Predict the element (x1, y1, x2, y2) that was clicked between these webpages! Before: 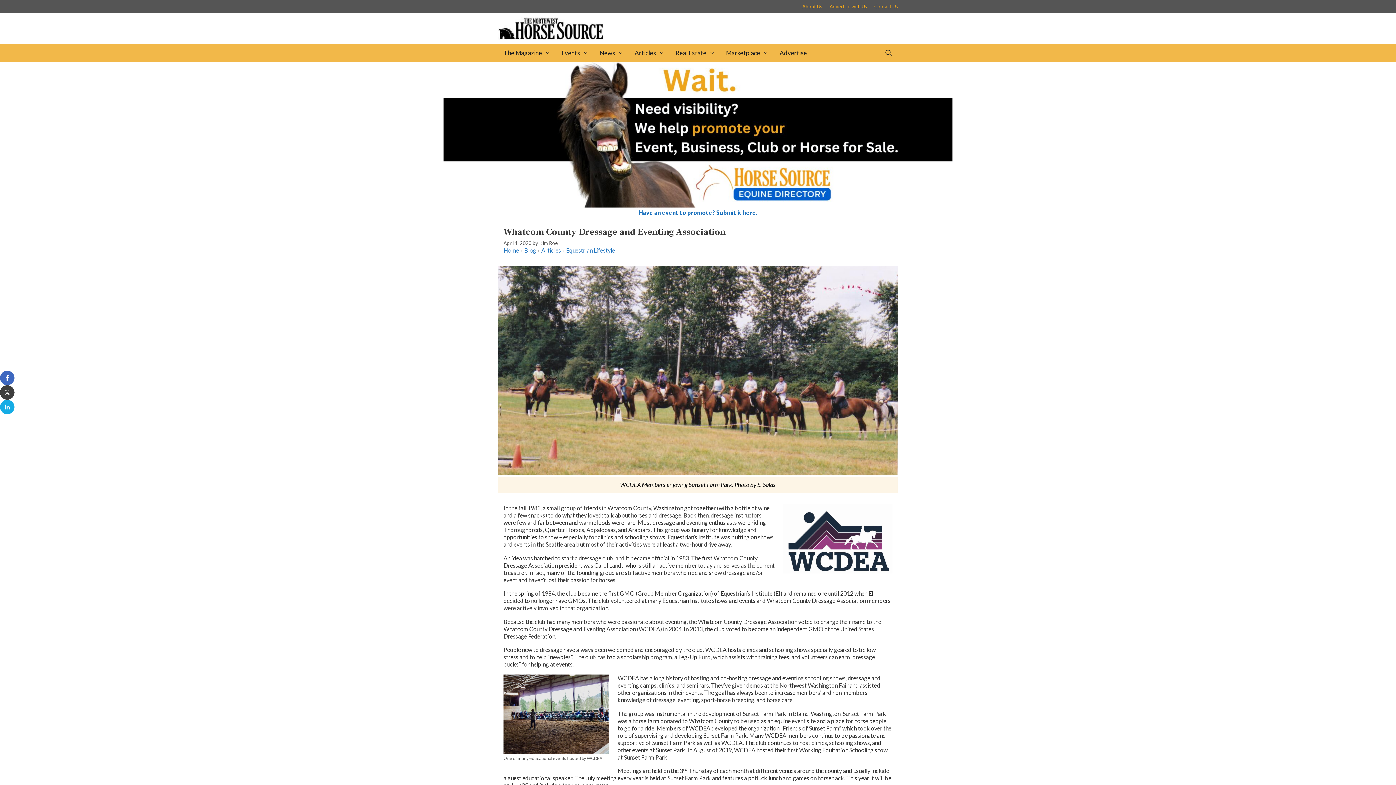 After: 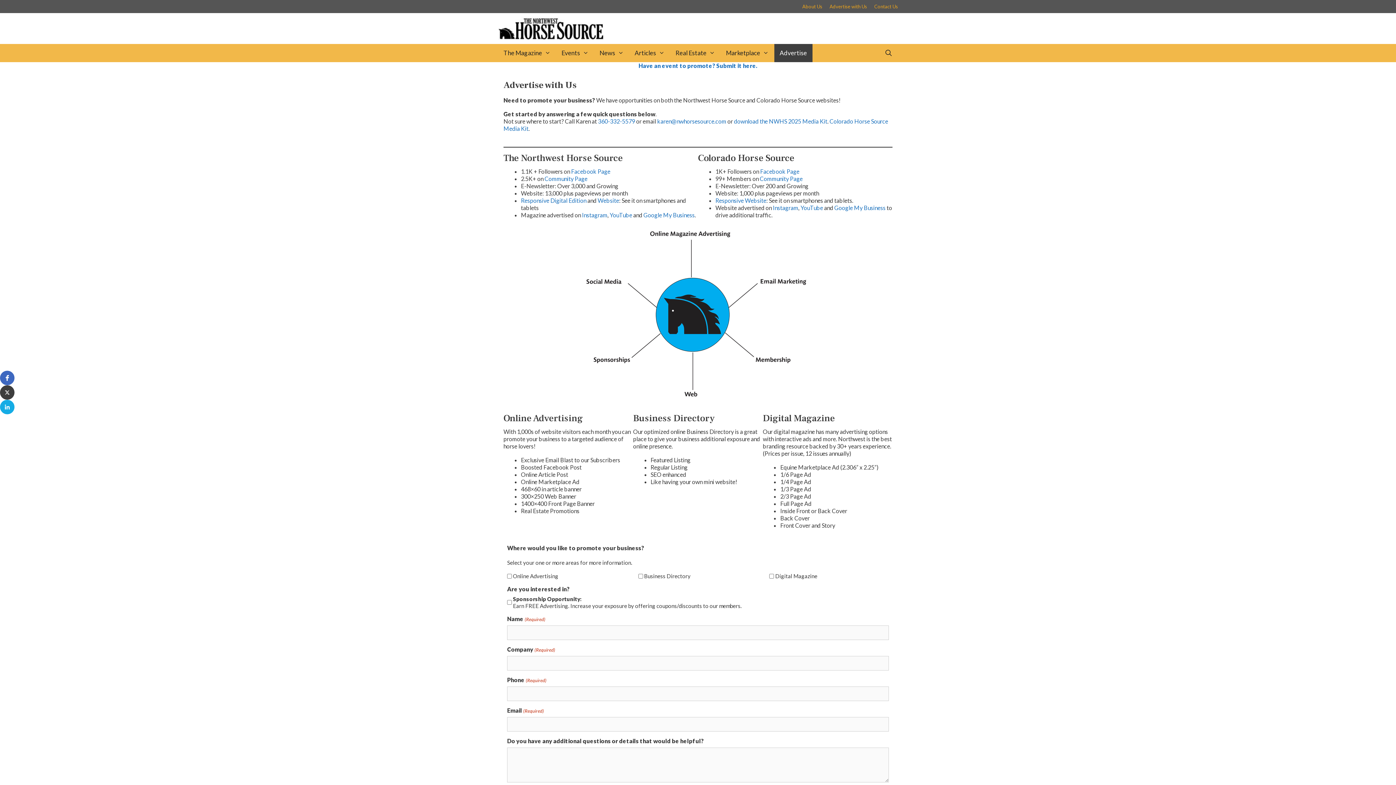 Action: bbox: (829, 3, 867, 9) label: Advertise with Us